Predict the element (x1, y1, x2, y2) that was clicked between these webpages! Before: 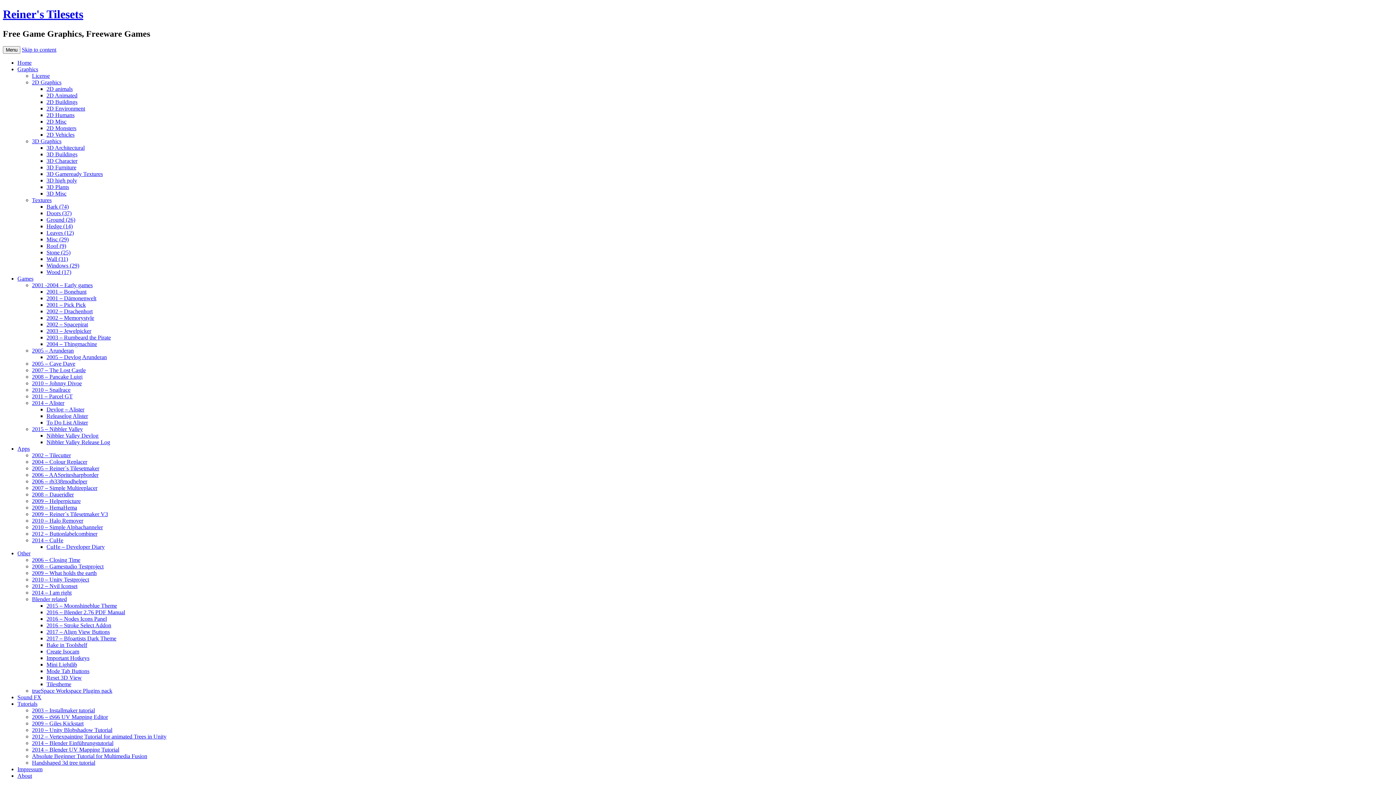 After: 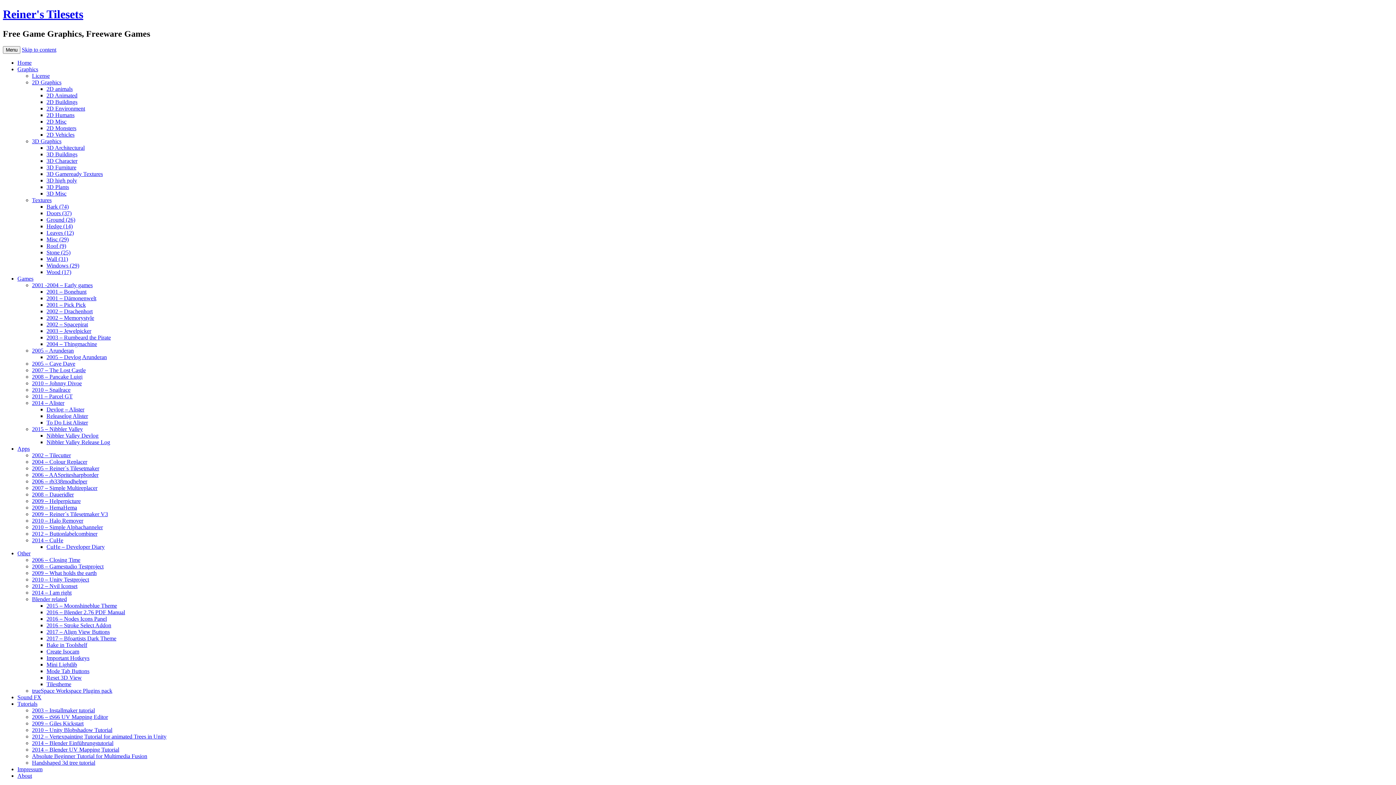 Action: bbox: (46, 615, 106, 622) label: 2016 – Nodes Icons Panel